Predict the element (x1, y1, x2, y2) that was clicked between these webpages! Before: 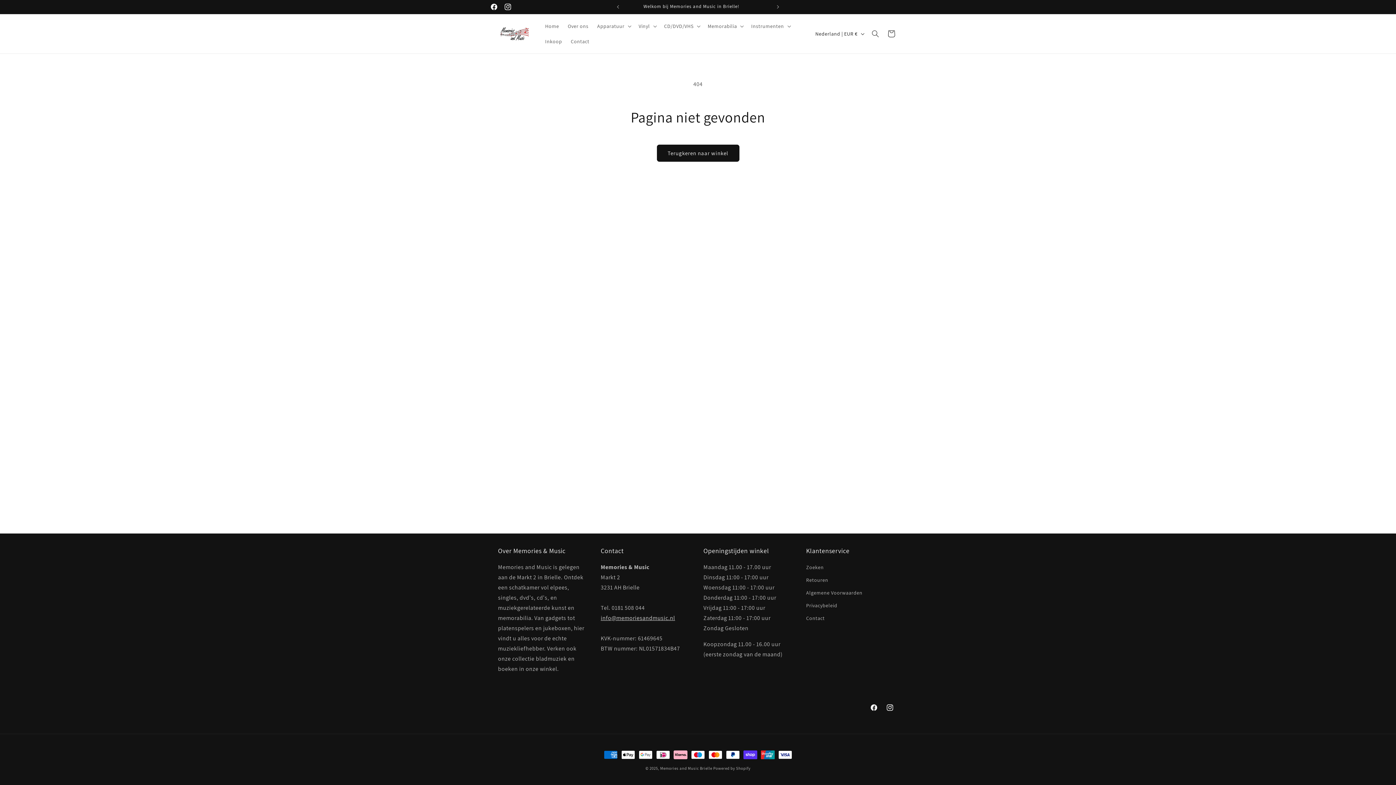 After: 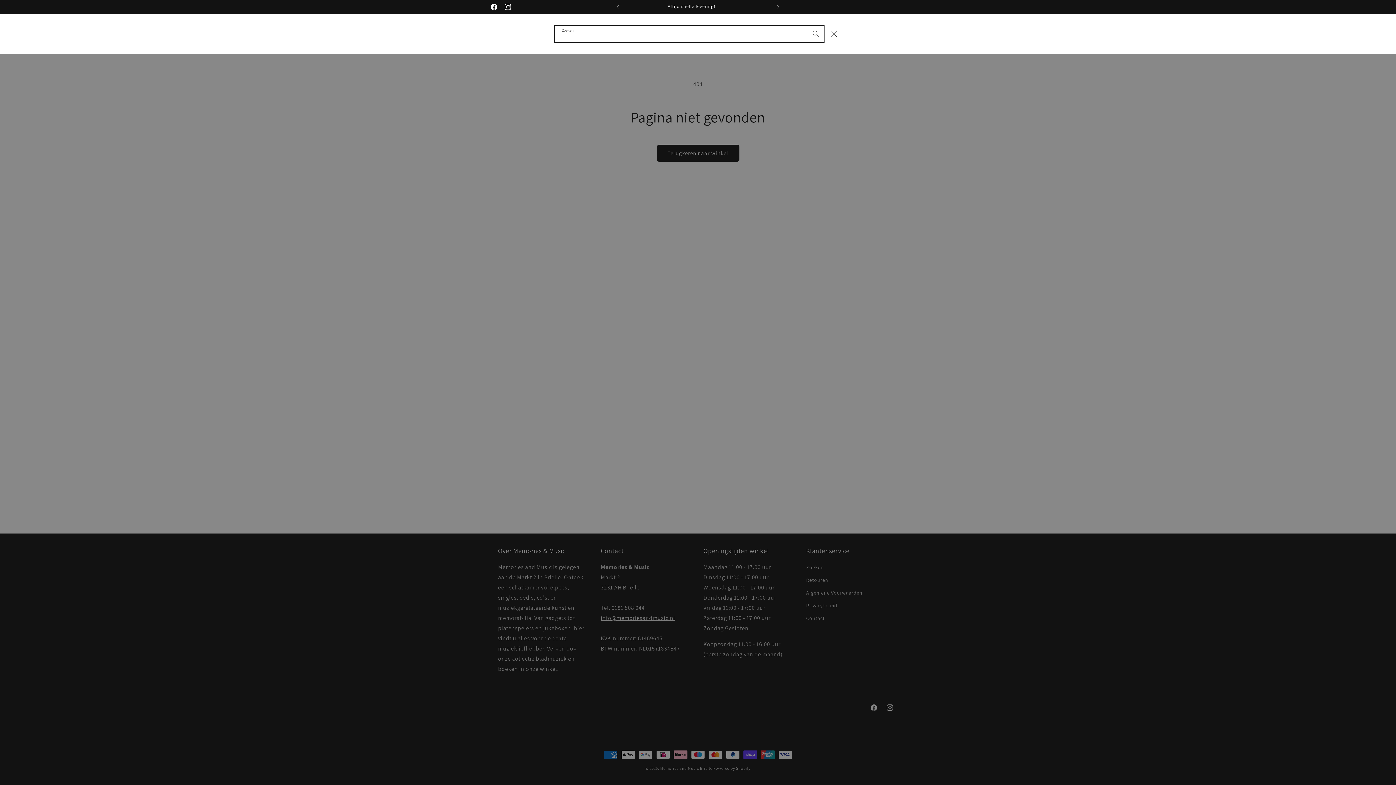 Action: label: Zoeken bbox: (867, 25, 883, 41)